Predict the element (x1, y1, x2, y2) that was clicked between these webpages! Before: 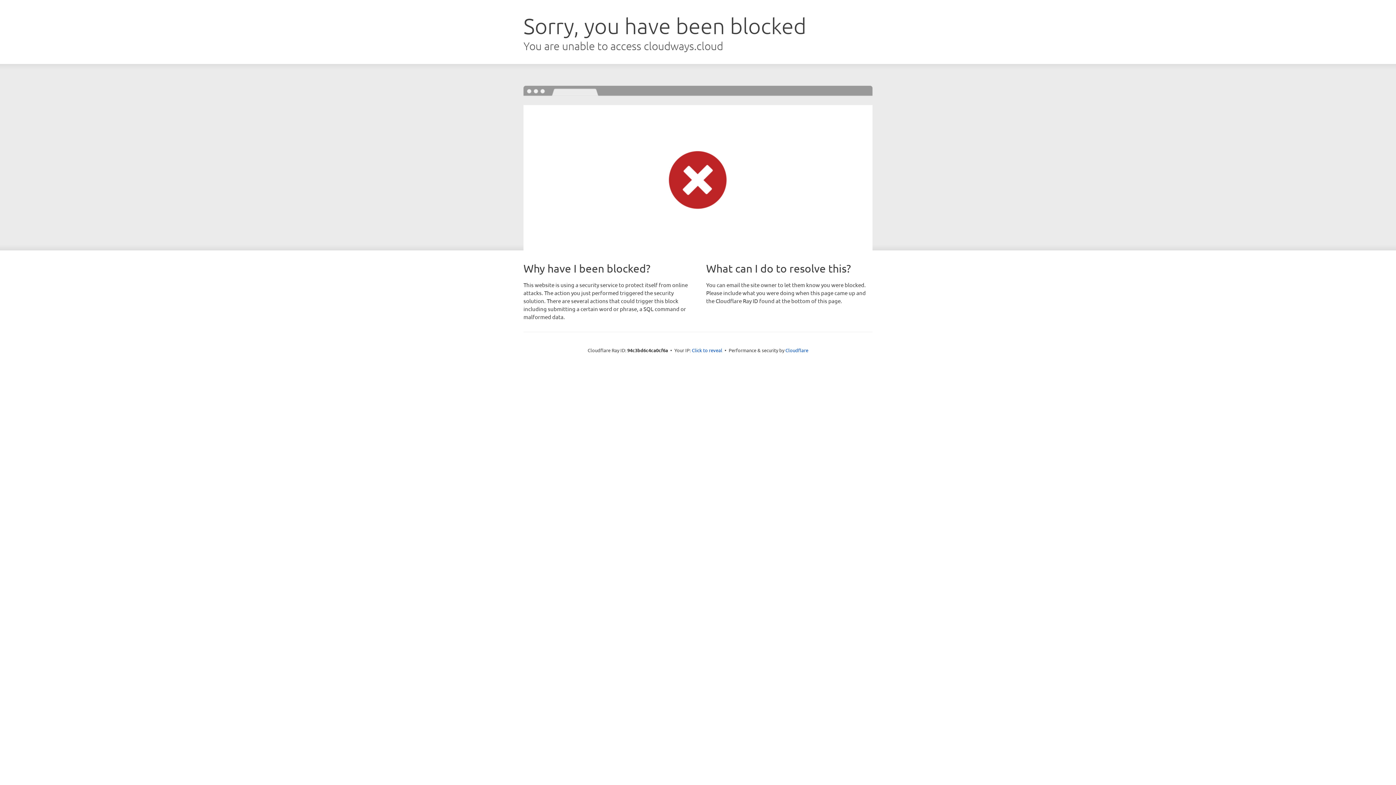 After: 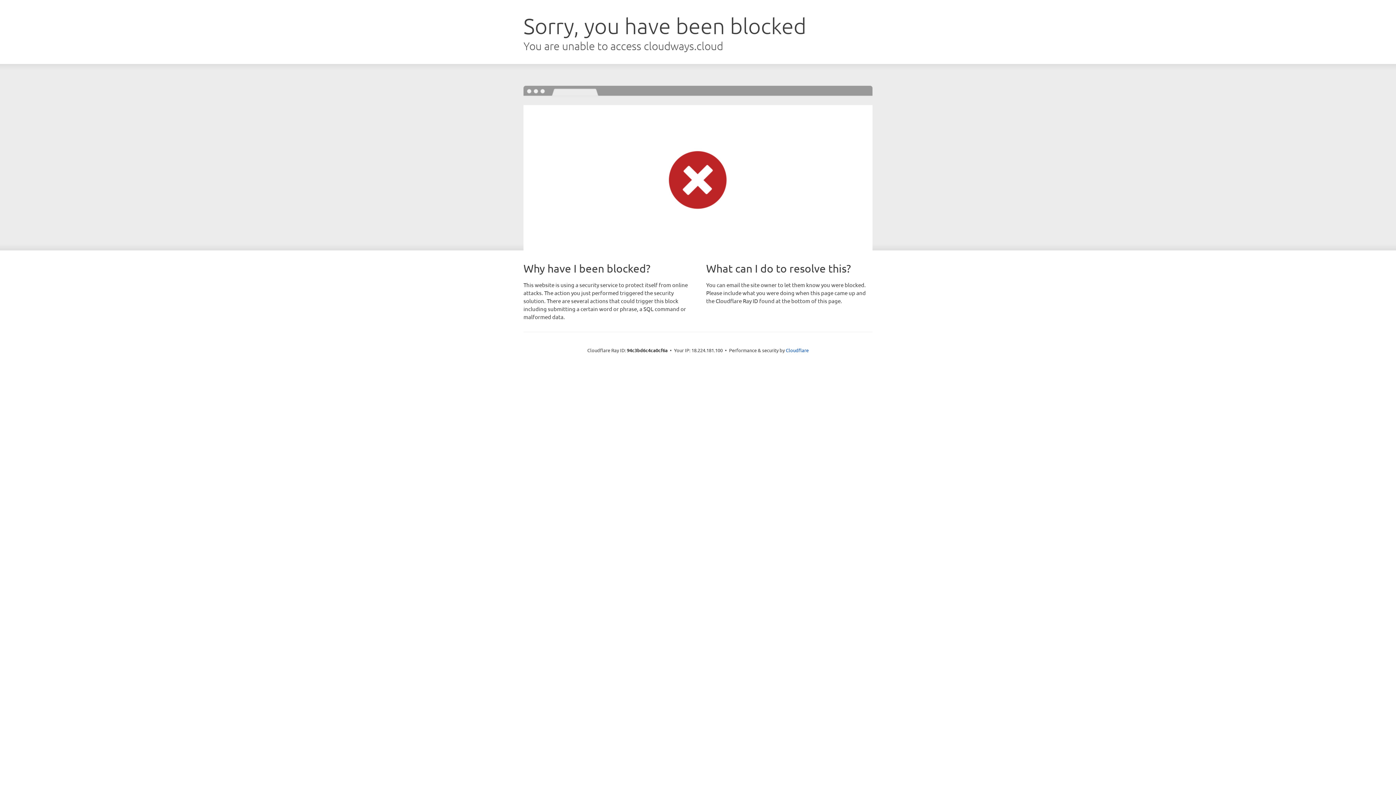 Action: bbox: (692, 346, 722, 353) label: Click to reveal